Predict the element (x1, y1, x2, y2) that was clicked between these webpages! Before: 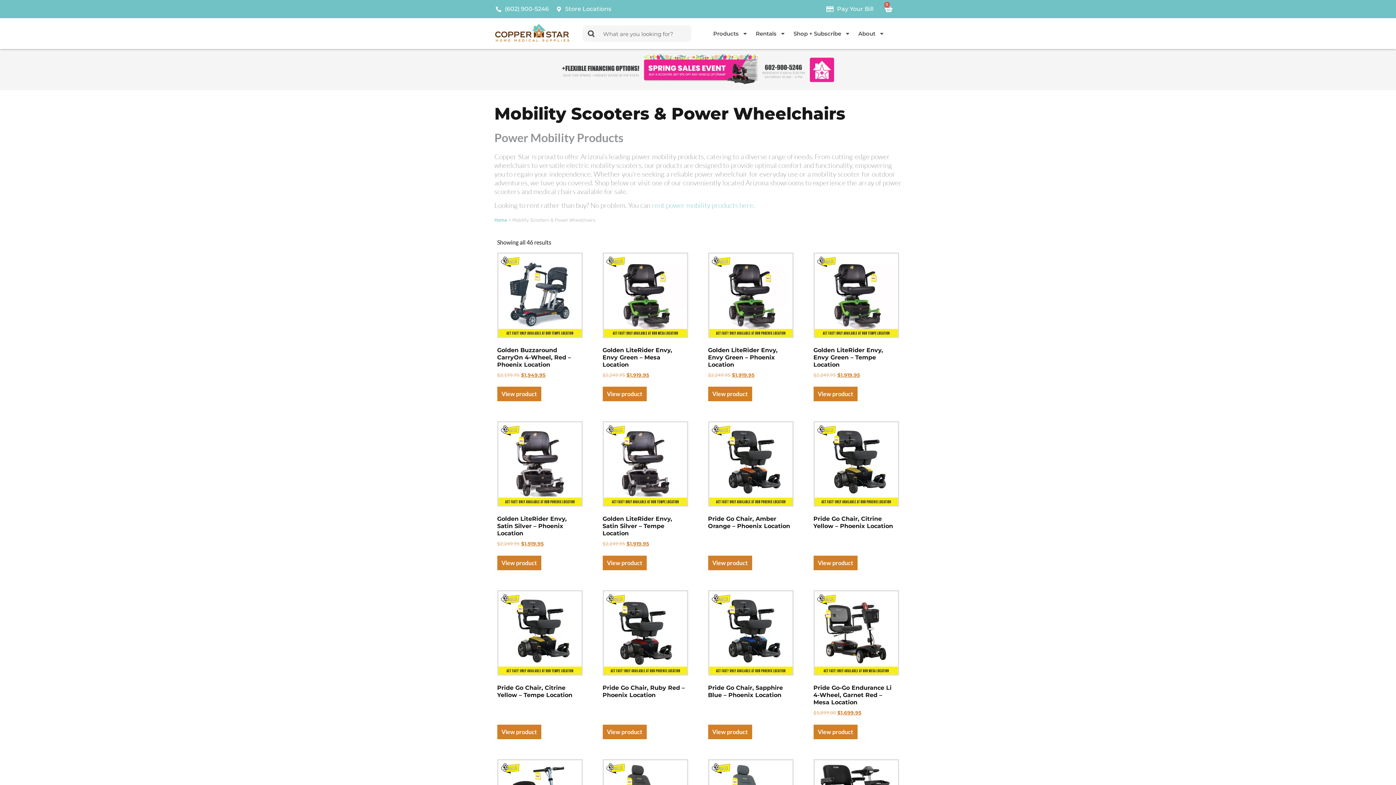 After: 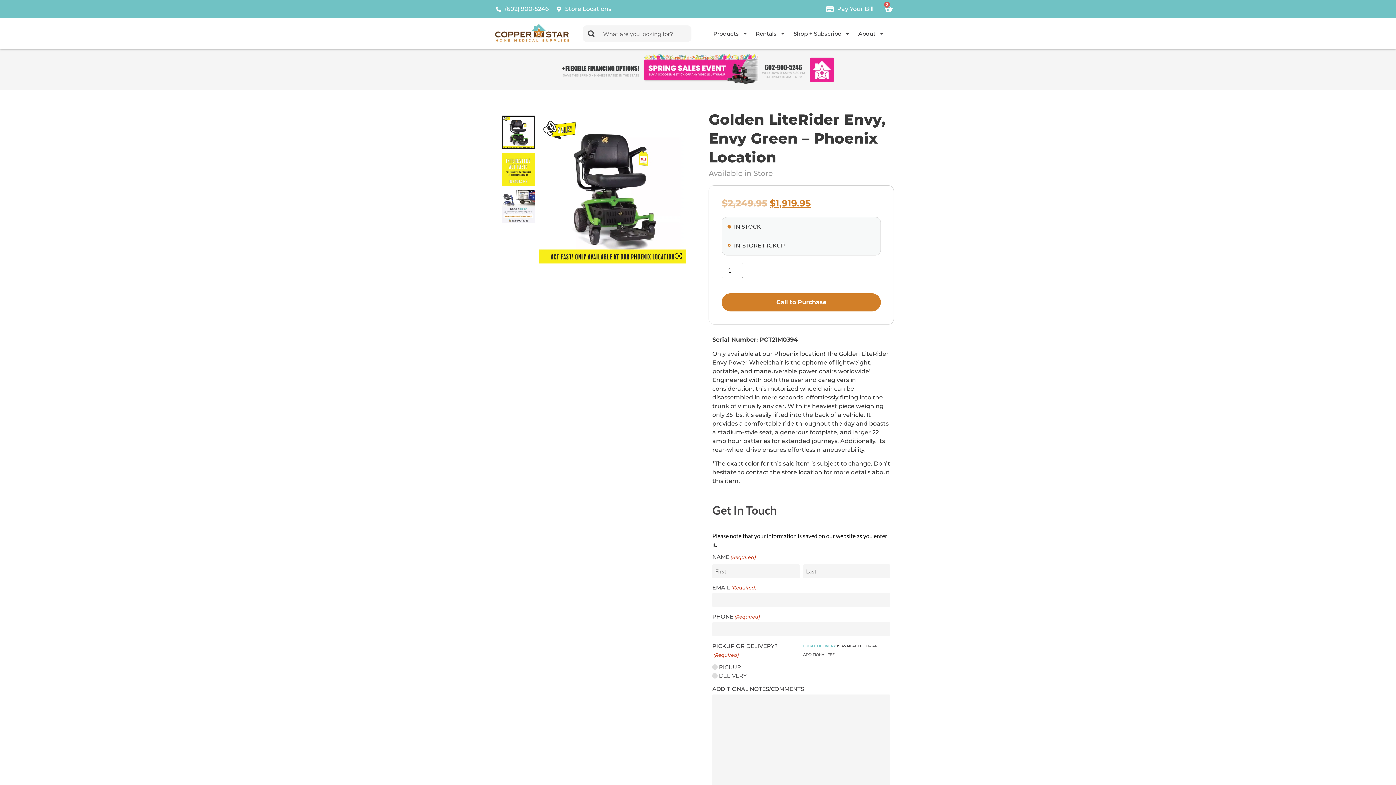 Action: bbox: (708, 252, 793, 381) label: Golden LiteRider Envy, Envy Green – Phoenix Location
$2,249.95 
Original price was: $2,249.95.
$1,919.95
Current price is: $1,919.95.